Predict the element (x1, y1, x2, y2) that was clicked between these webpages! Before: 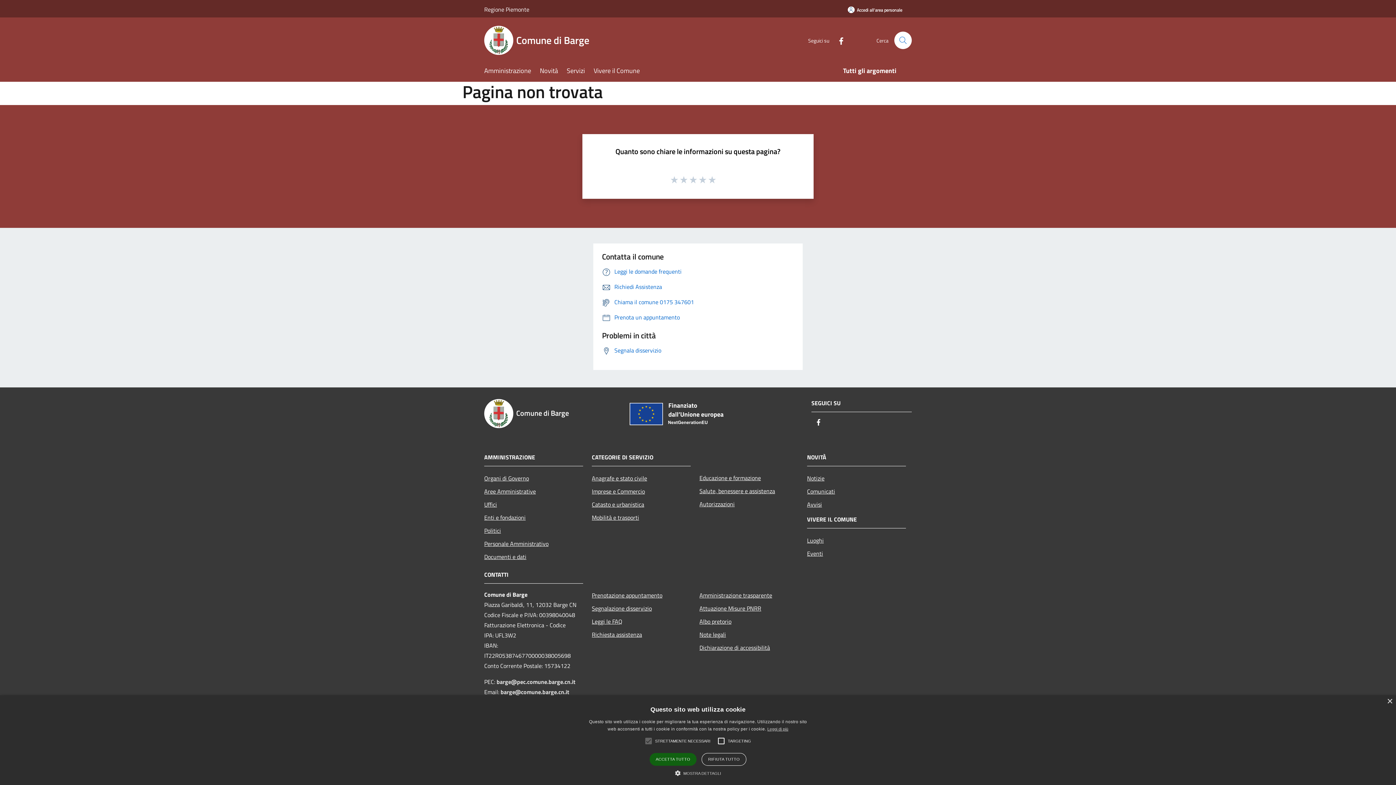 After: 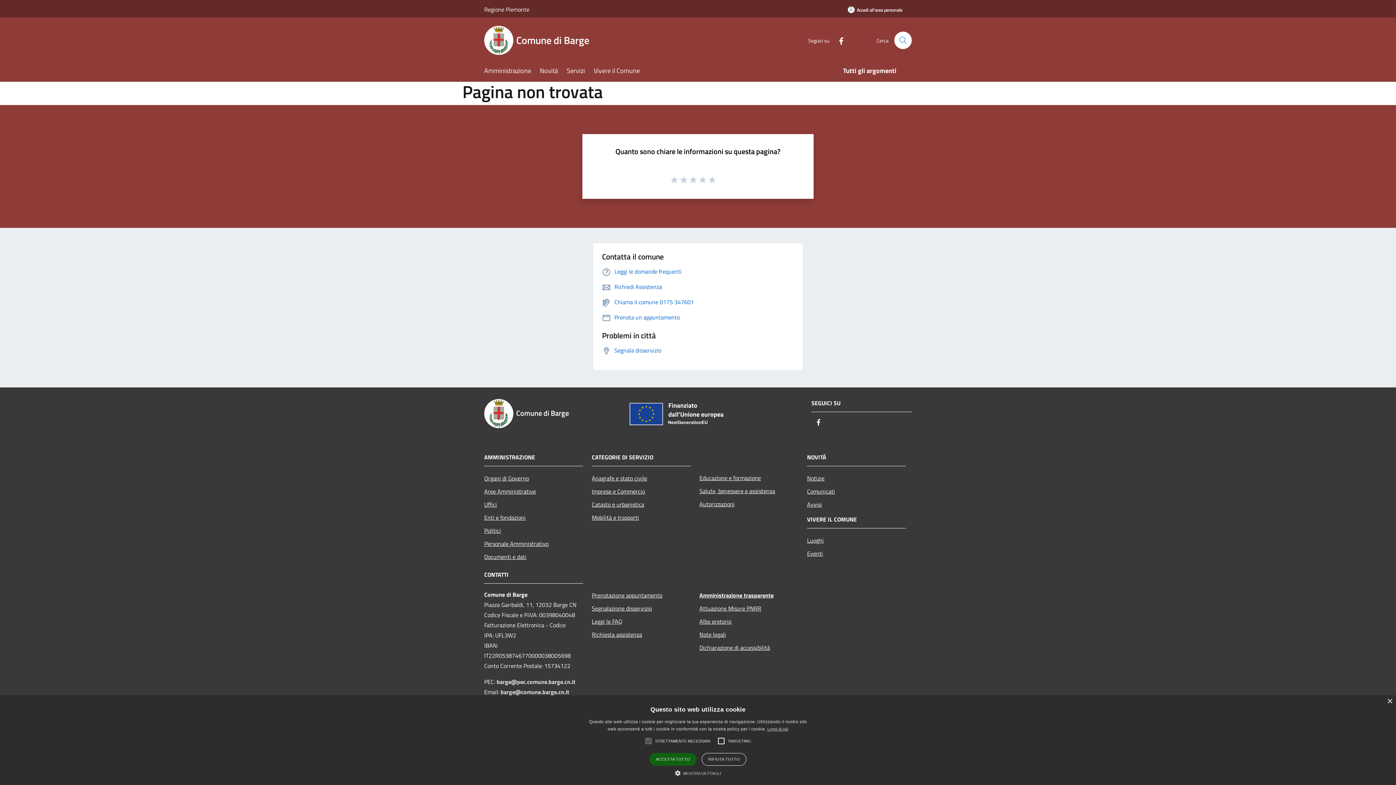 Action: bbox: (699, 588, 798, 602) label: Amministrazione trasparente